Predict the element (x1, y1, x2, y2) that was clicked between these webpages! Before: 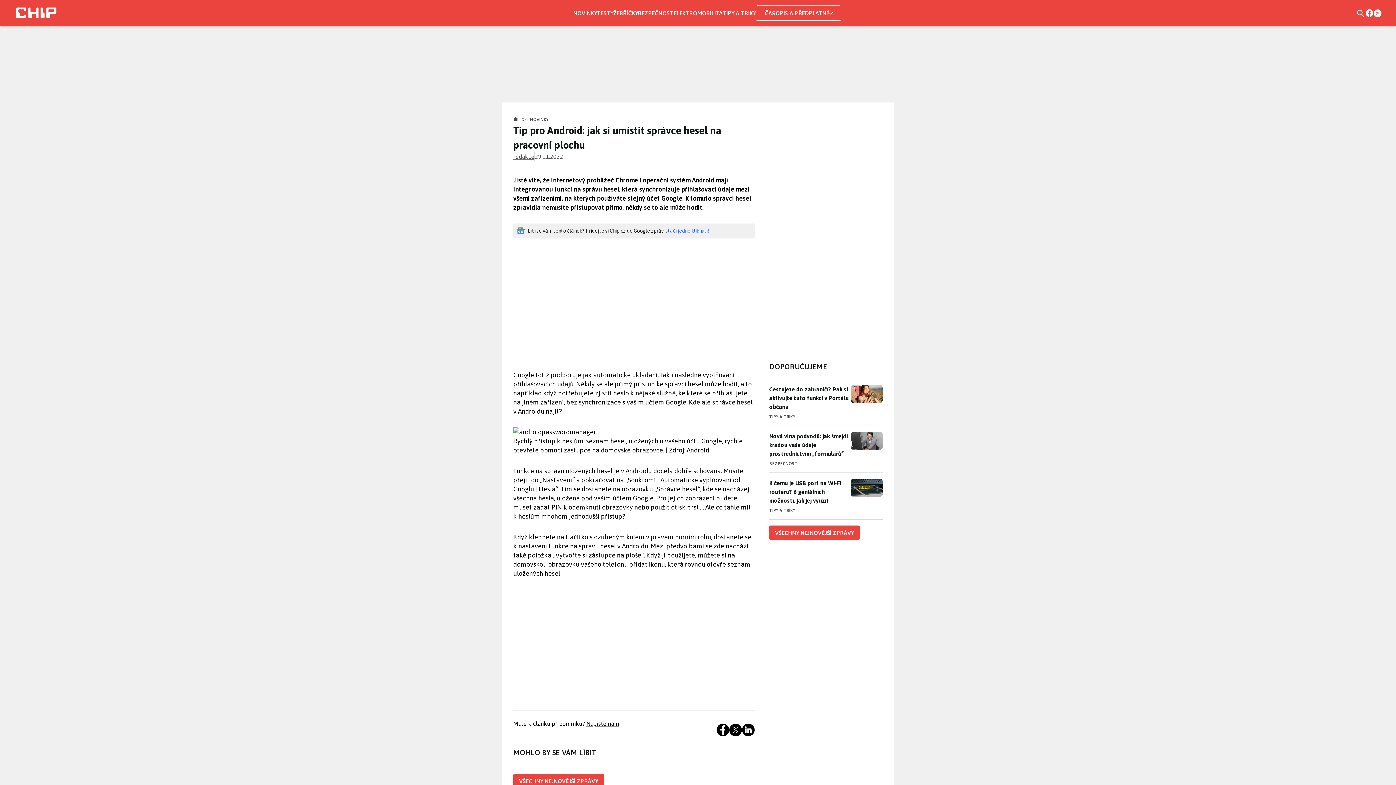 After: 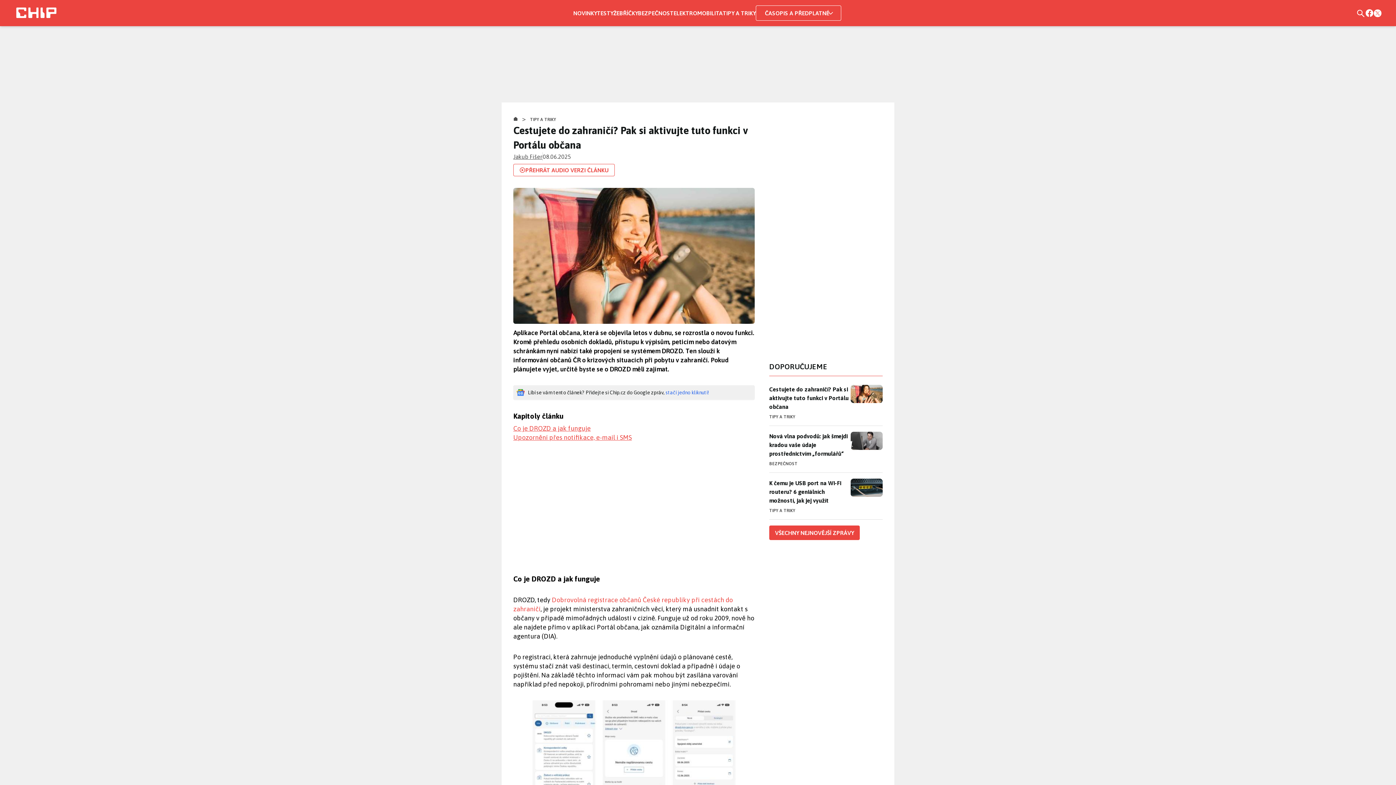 Action: bbox: (769, 385, 850, 411) label: Cestujete do zahraničí? Pak si aktivujte tuto funkci v Portálu občana